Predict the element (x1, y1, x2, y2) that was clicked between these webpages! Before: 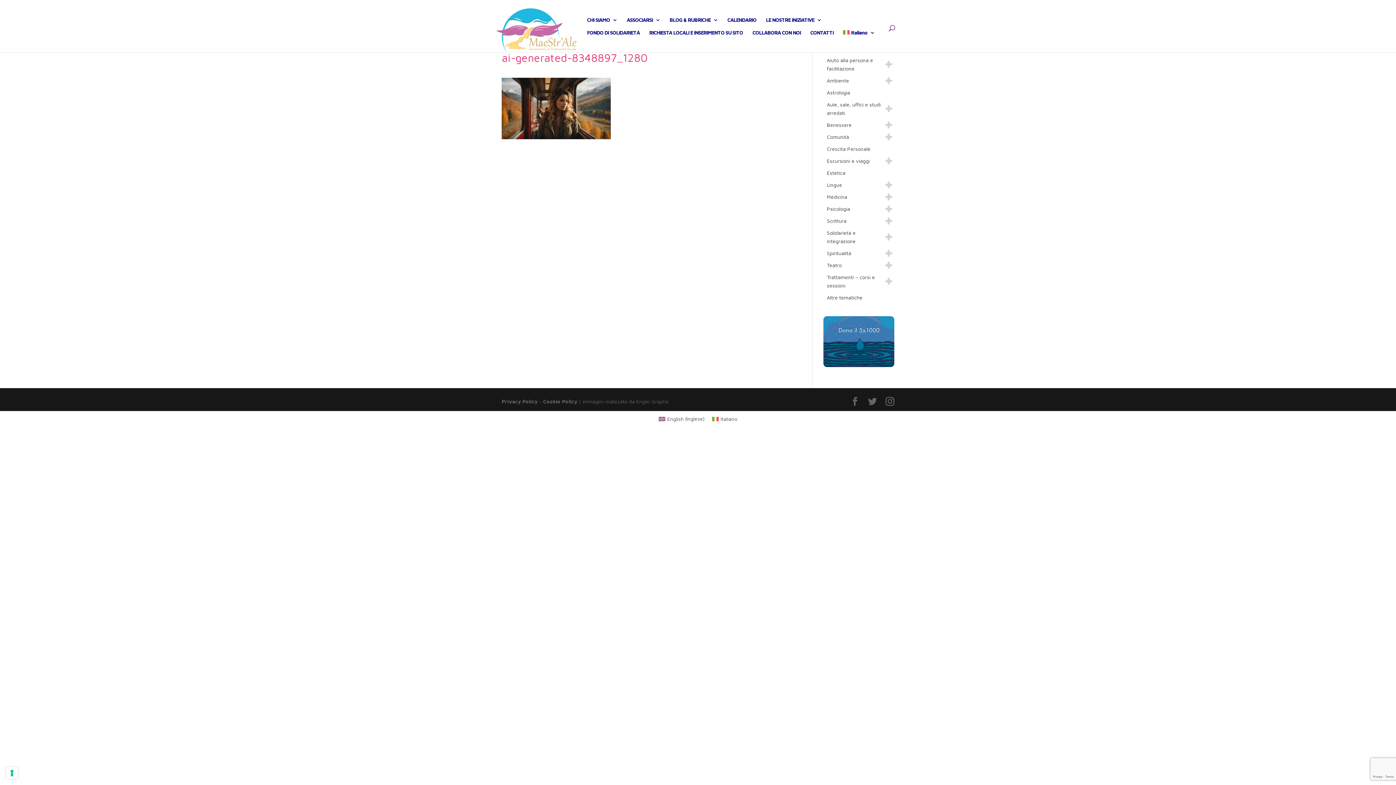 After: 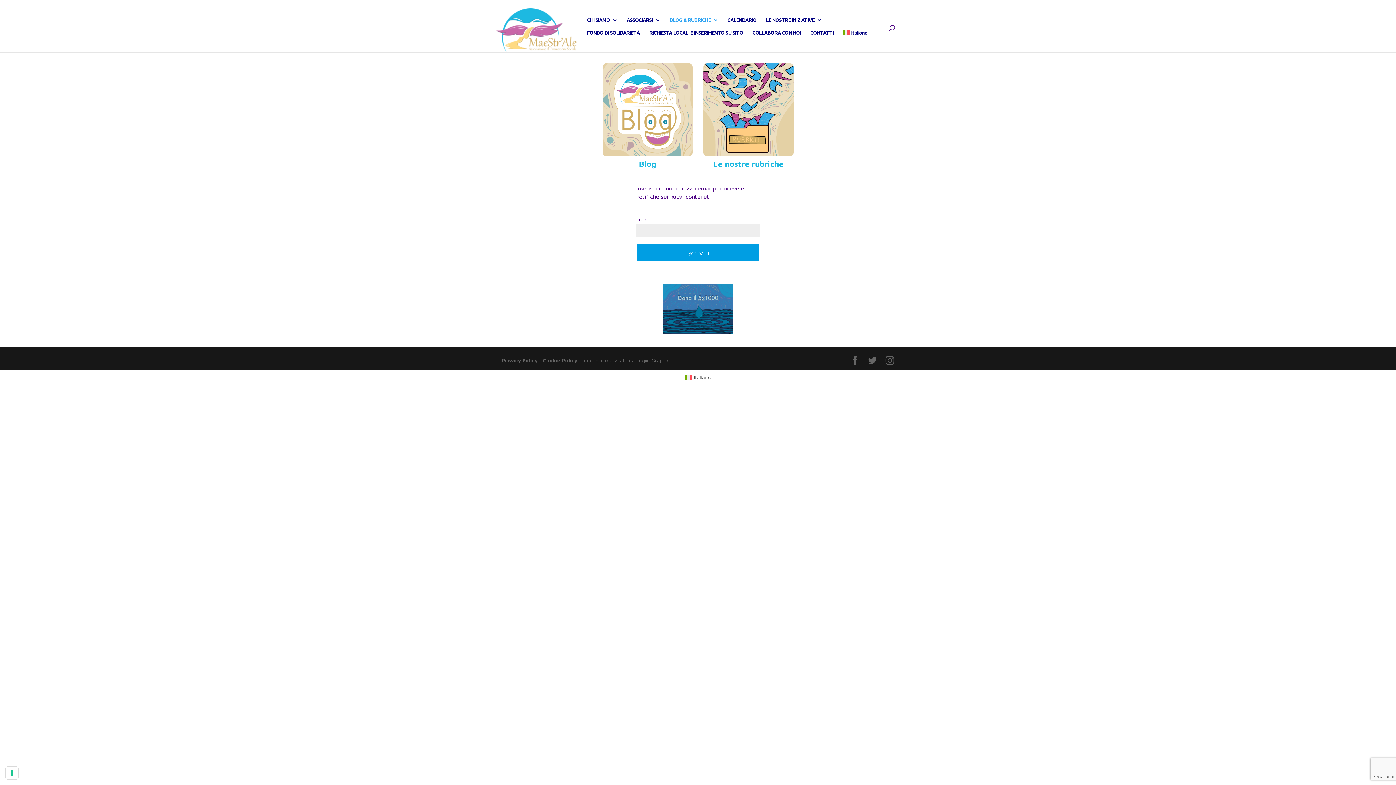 Action: bbox: (669, 17, 718, 26) label: BLOG & RUBRICHE